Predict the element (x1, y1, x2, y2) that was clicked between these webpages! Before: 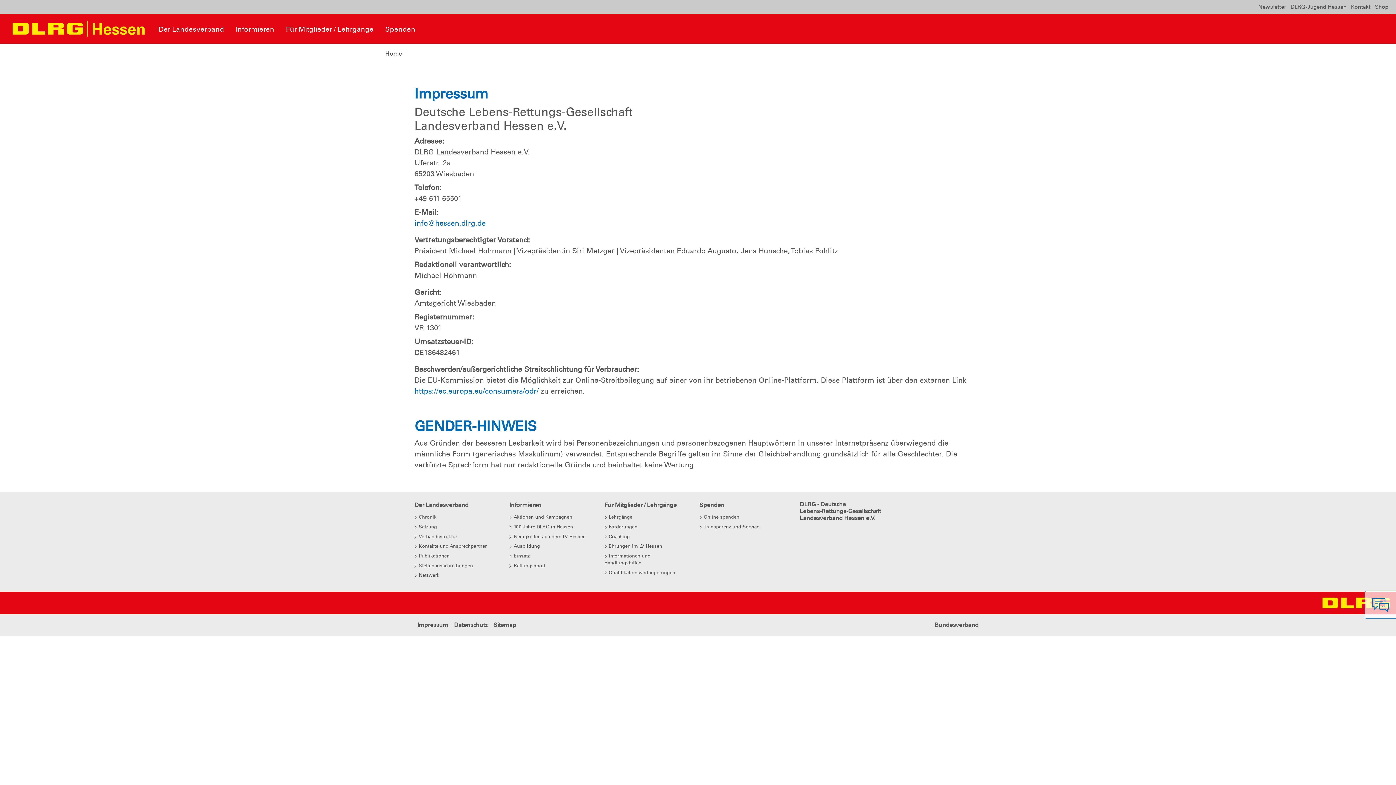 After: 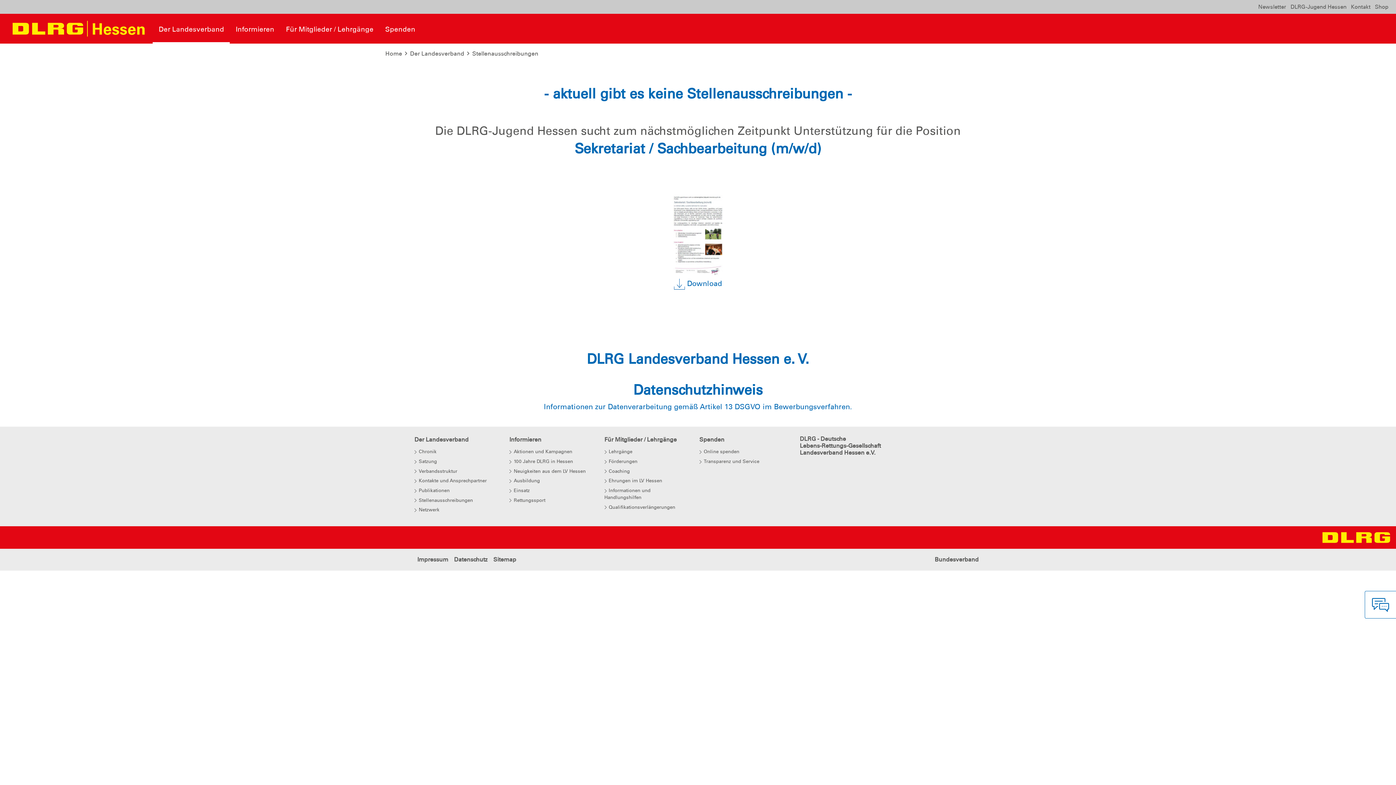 Action: bbox: (414, 562, 498, 569) label: Stellenausschreibungen